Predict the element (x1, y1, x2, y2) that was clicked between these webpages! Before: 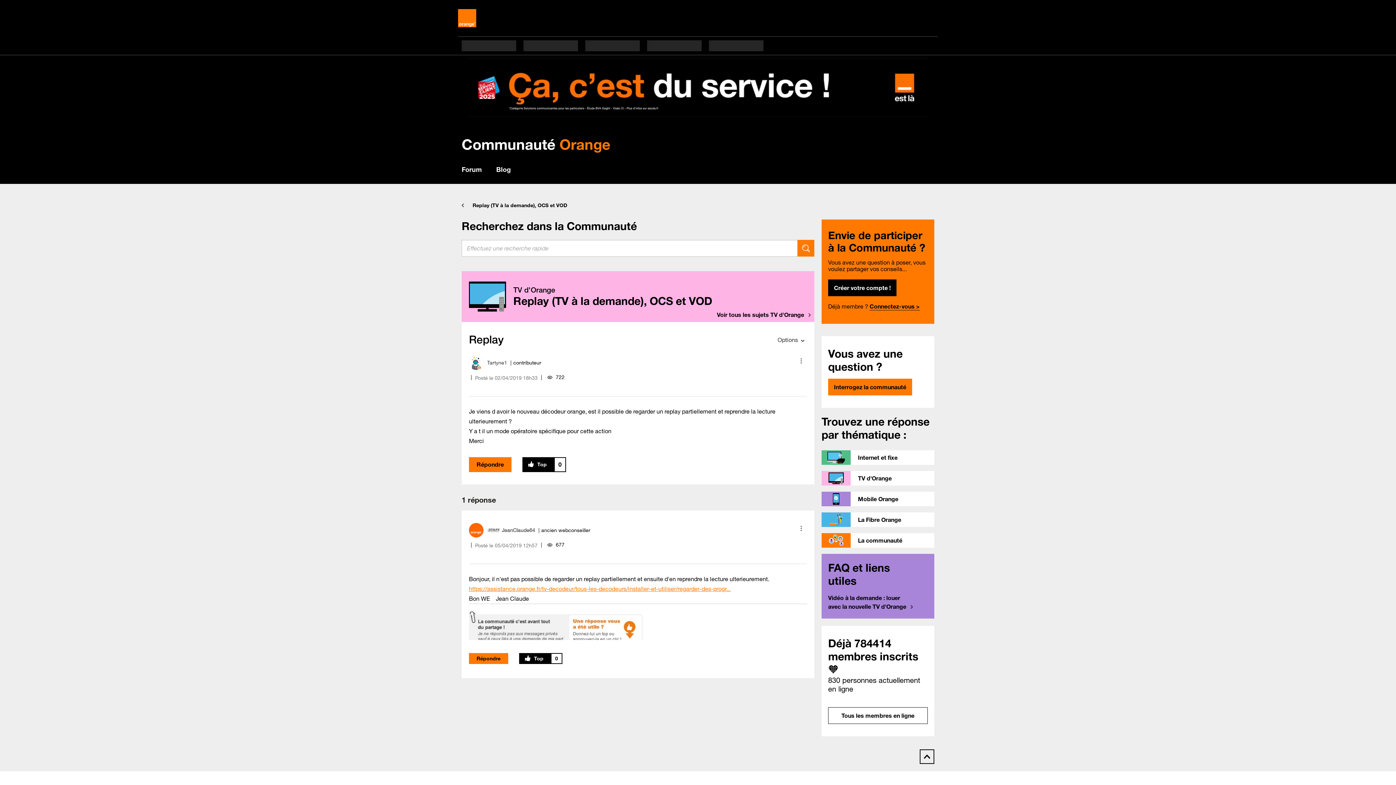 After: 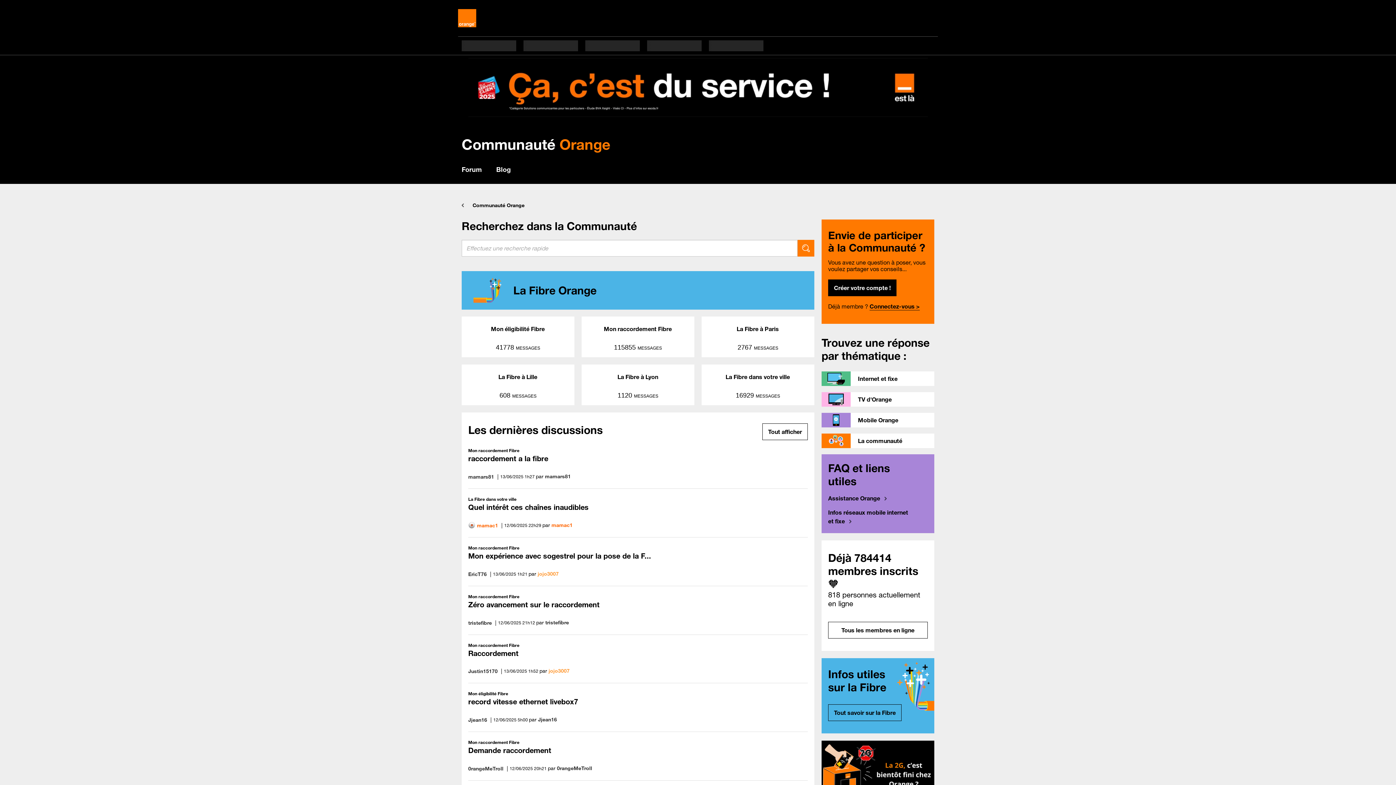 Action: bbox: (821, 512, 934, 529) label: La Fibre Orange